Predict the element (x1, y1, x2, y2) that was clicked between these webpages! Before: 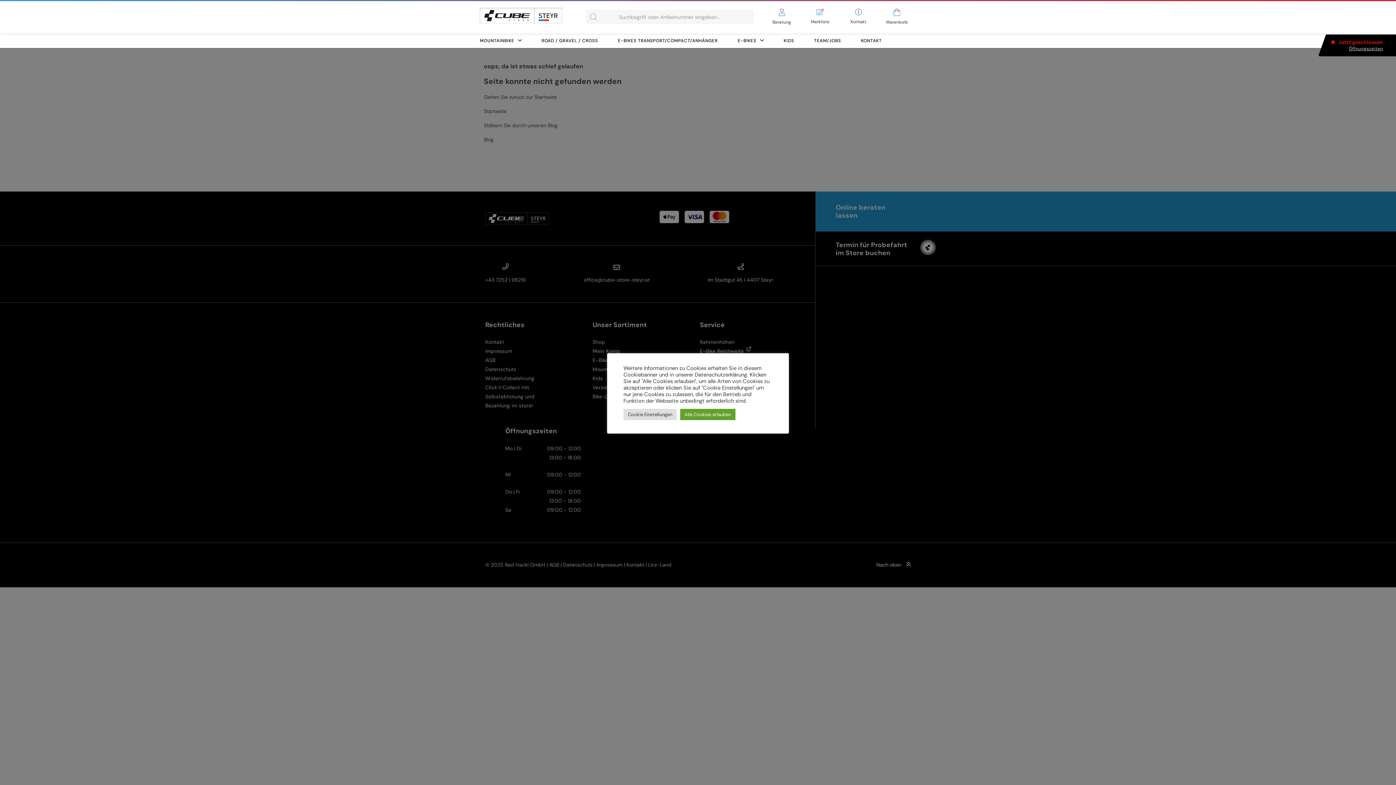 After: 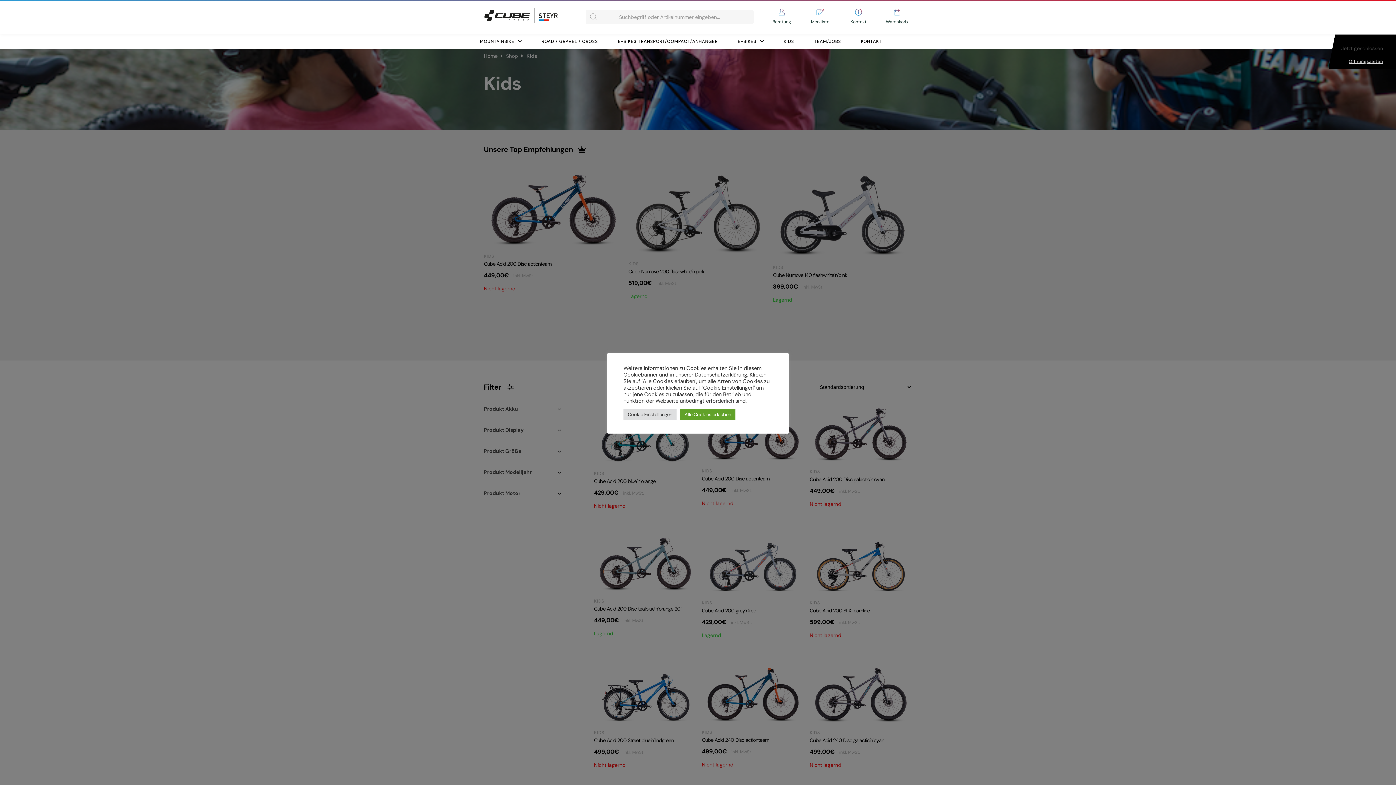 Action: label: KIDS bbox: (783, 33, 794, 48)